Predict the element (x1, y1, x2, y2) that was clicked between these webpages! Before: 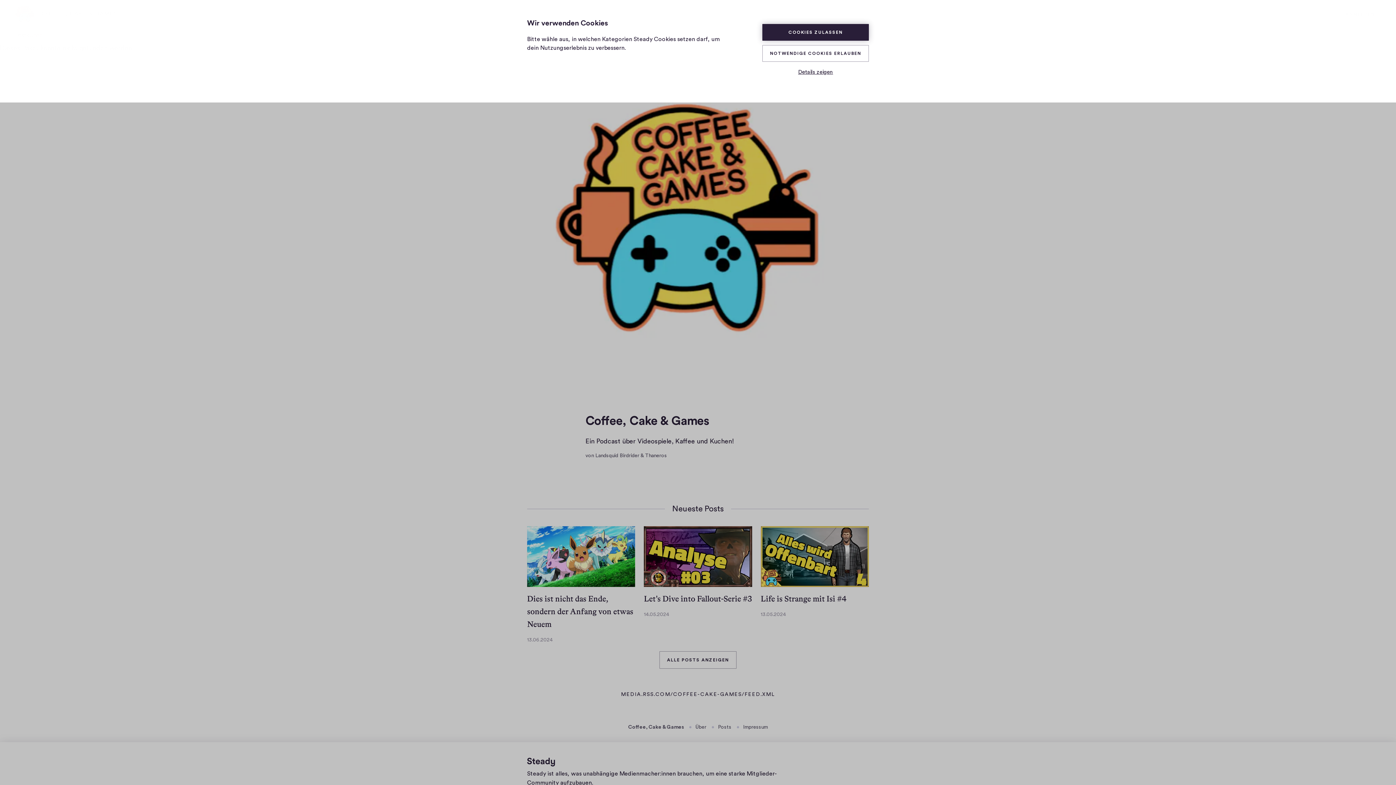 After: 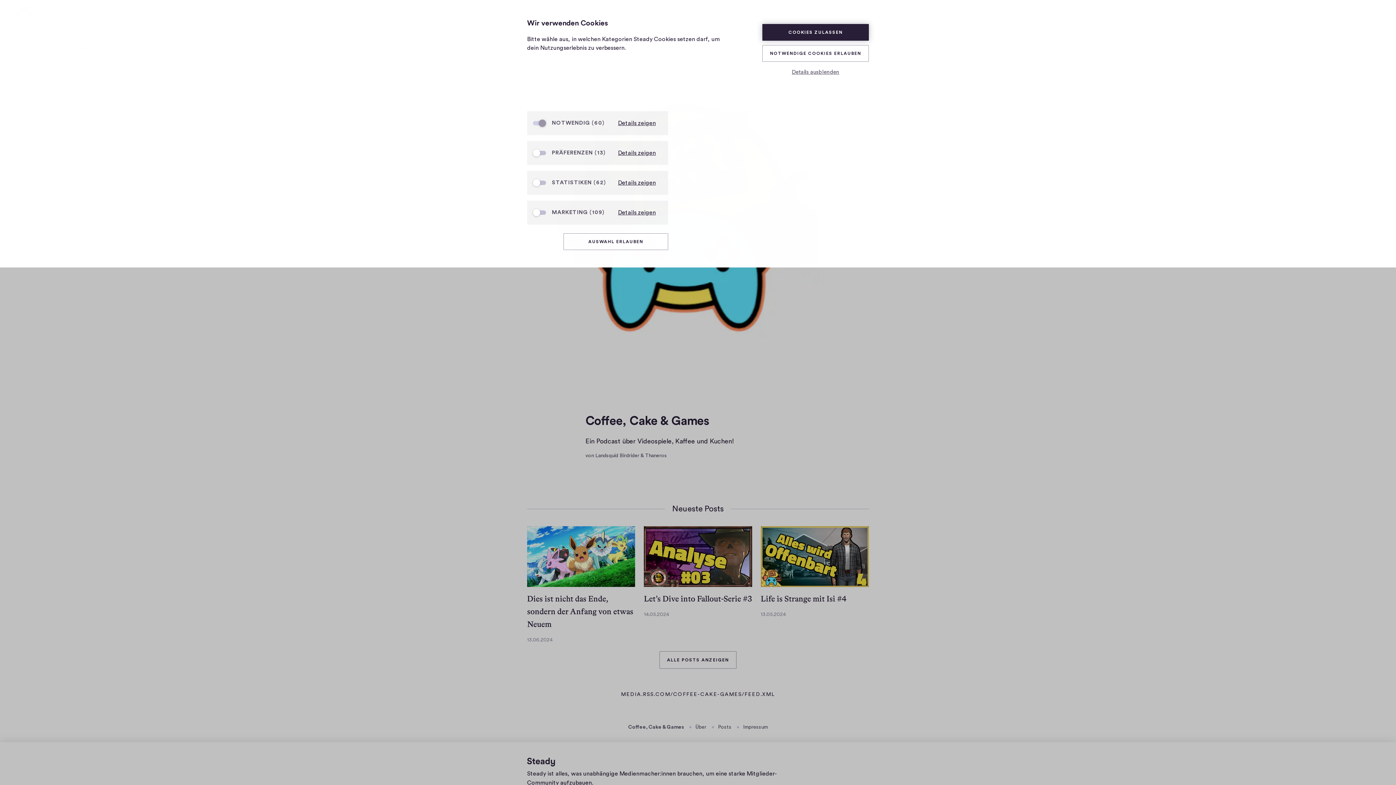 Action: label: Details zeigen bbox: (762, 66, 869, 78)